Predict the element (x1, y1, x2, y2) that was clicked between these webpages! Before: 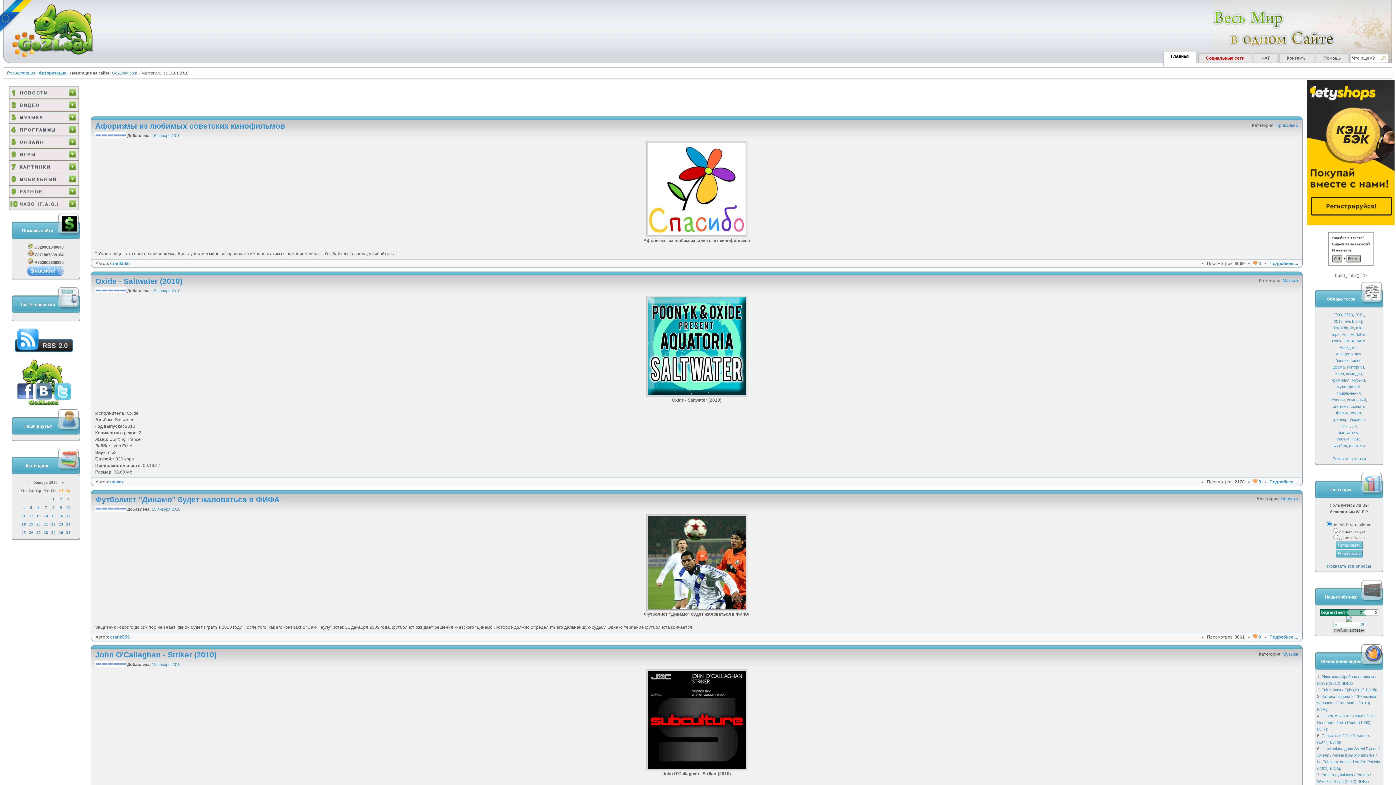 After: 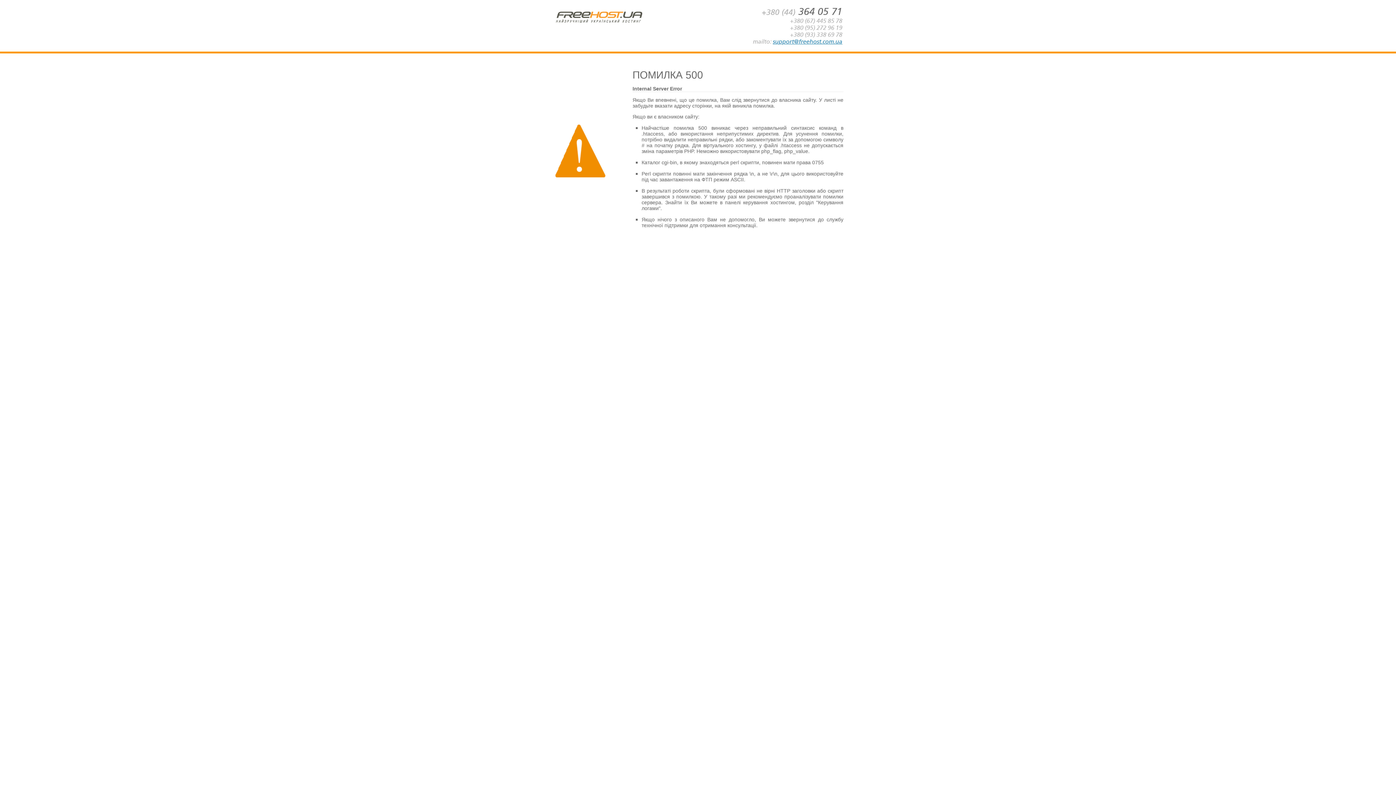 Action: bbox: (1352, 319, 1363, 323) label: BDRip